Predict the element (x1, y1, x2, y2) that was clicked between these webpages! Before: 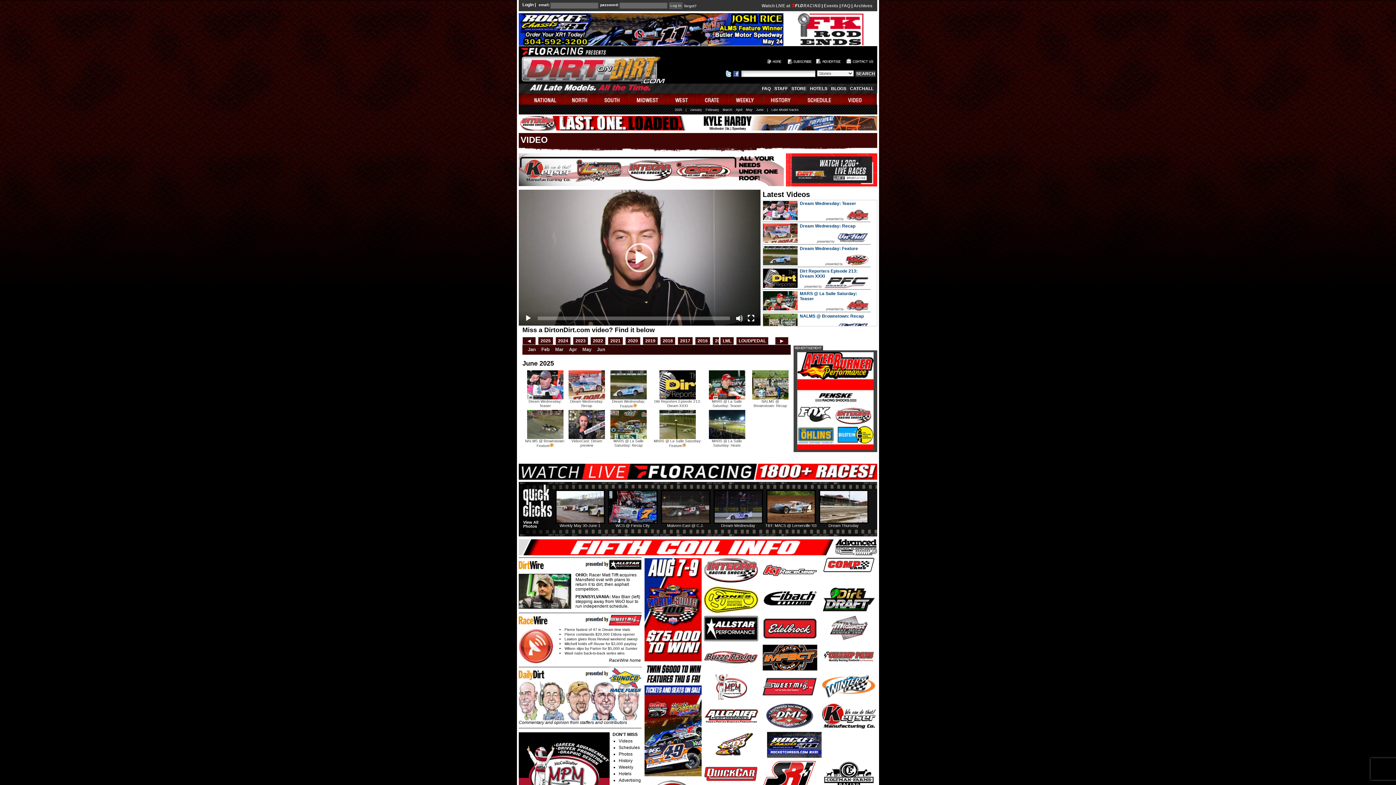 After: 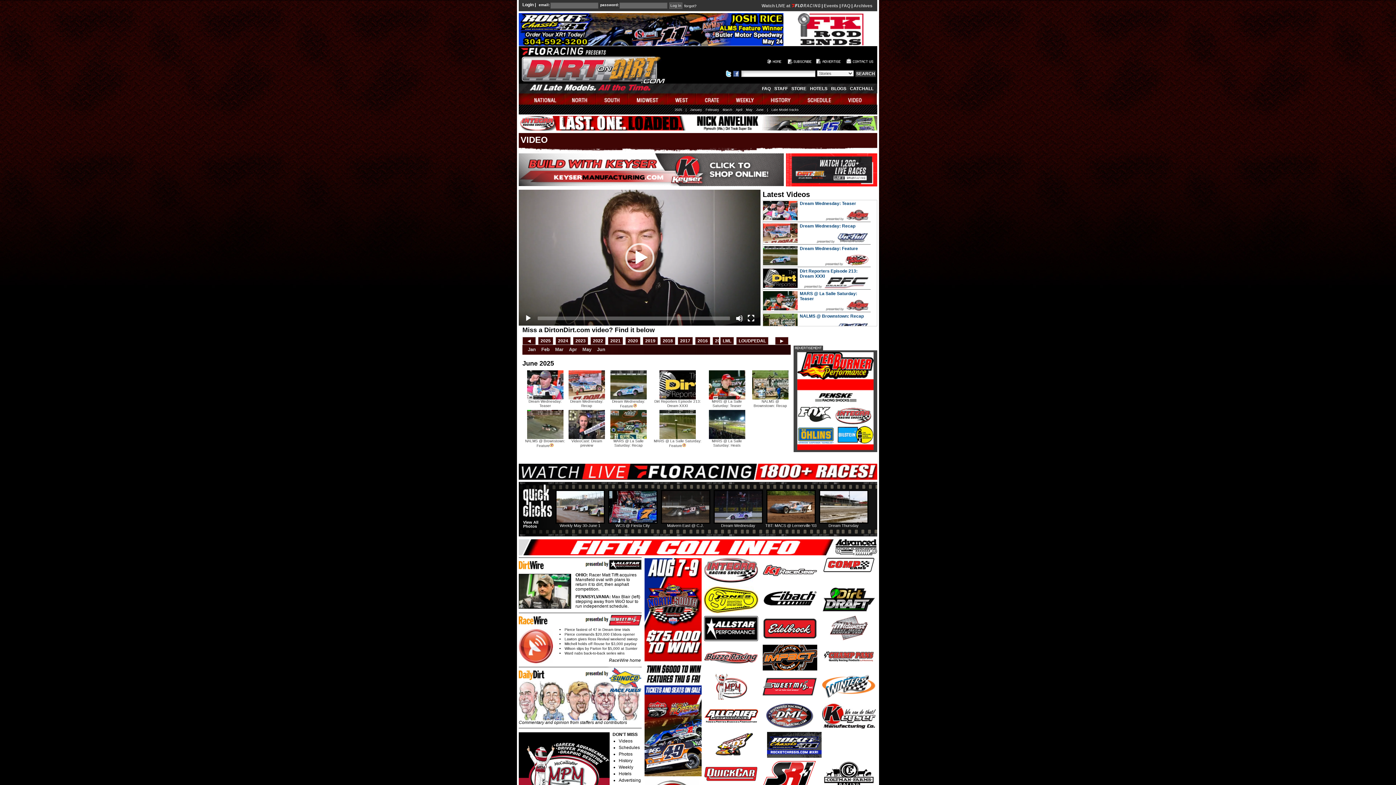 Action: bbox: (704, 637, 758, 642)